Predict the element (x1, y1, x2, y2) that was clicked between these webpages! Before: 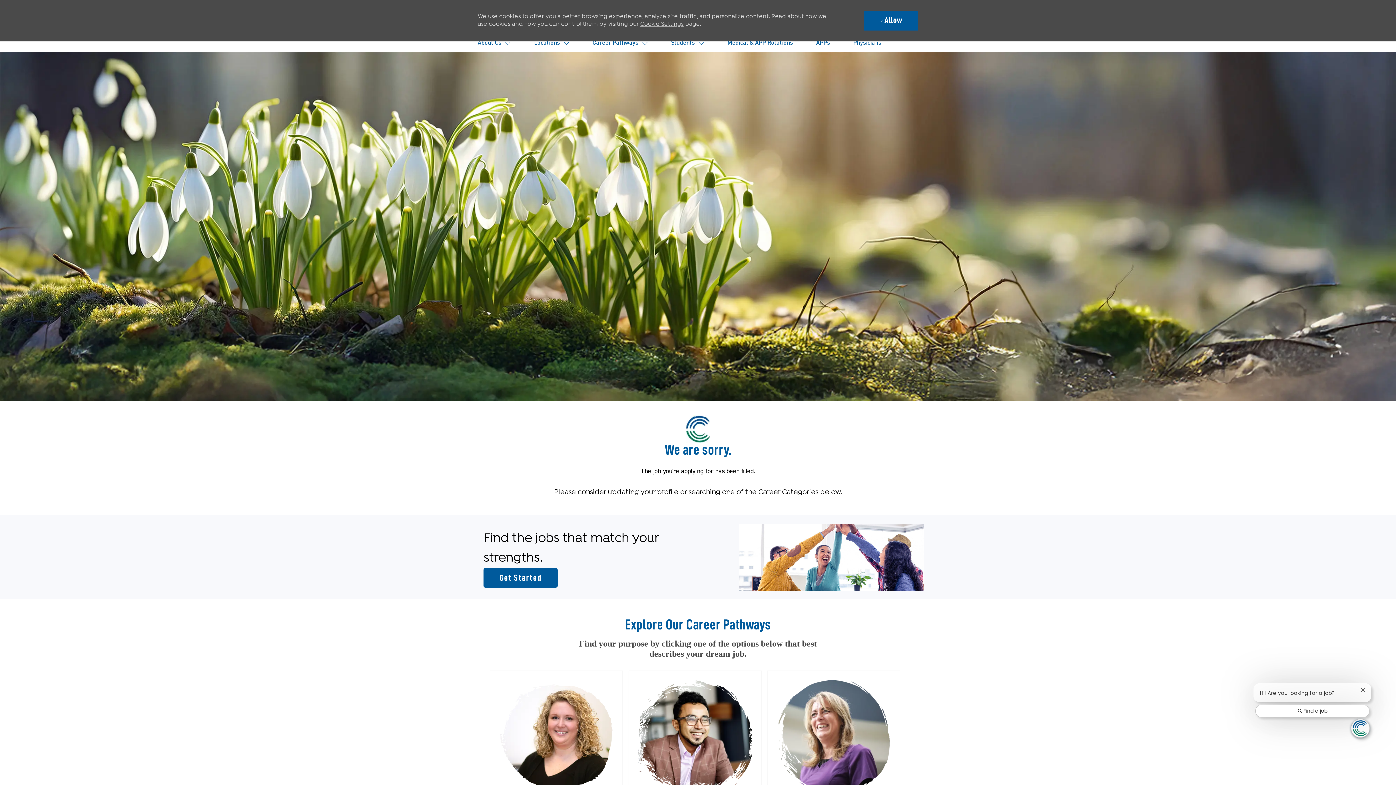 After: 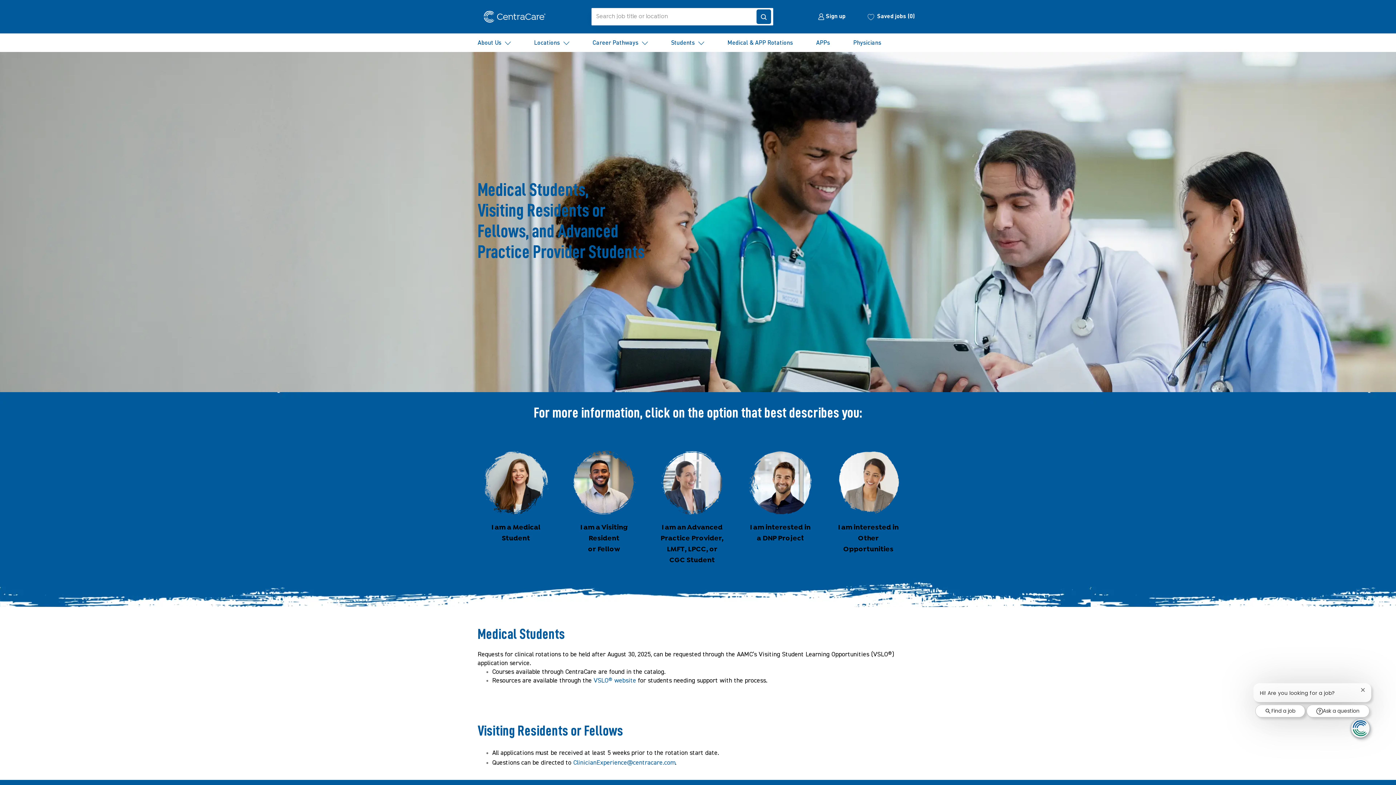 Action: label: Medical & APP Rotations bbox: (727, 40, 793, 46)